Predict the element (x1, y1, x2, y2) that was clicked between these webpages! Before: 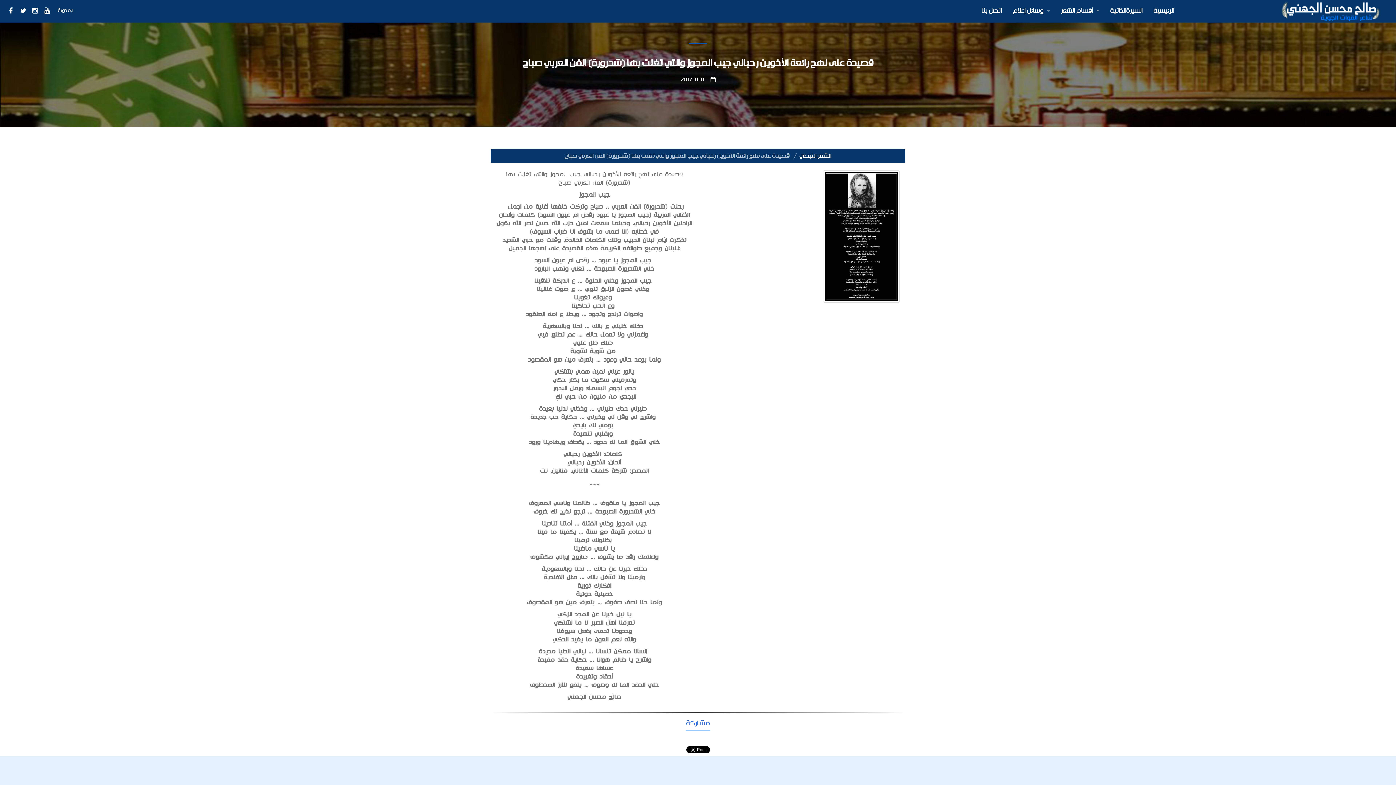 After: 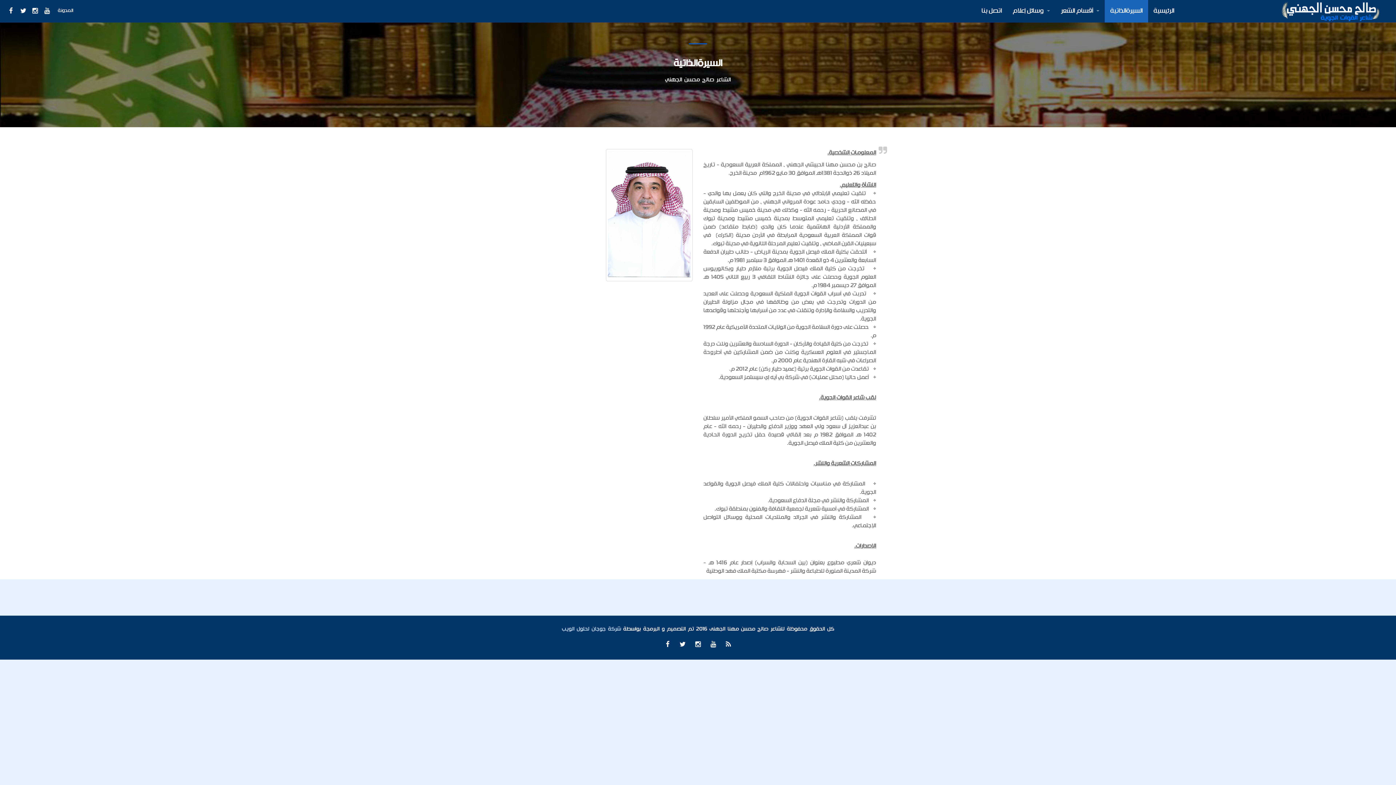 Action: label: السيرةالذاتية bbox: (1105, 0, 1148, 22)